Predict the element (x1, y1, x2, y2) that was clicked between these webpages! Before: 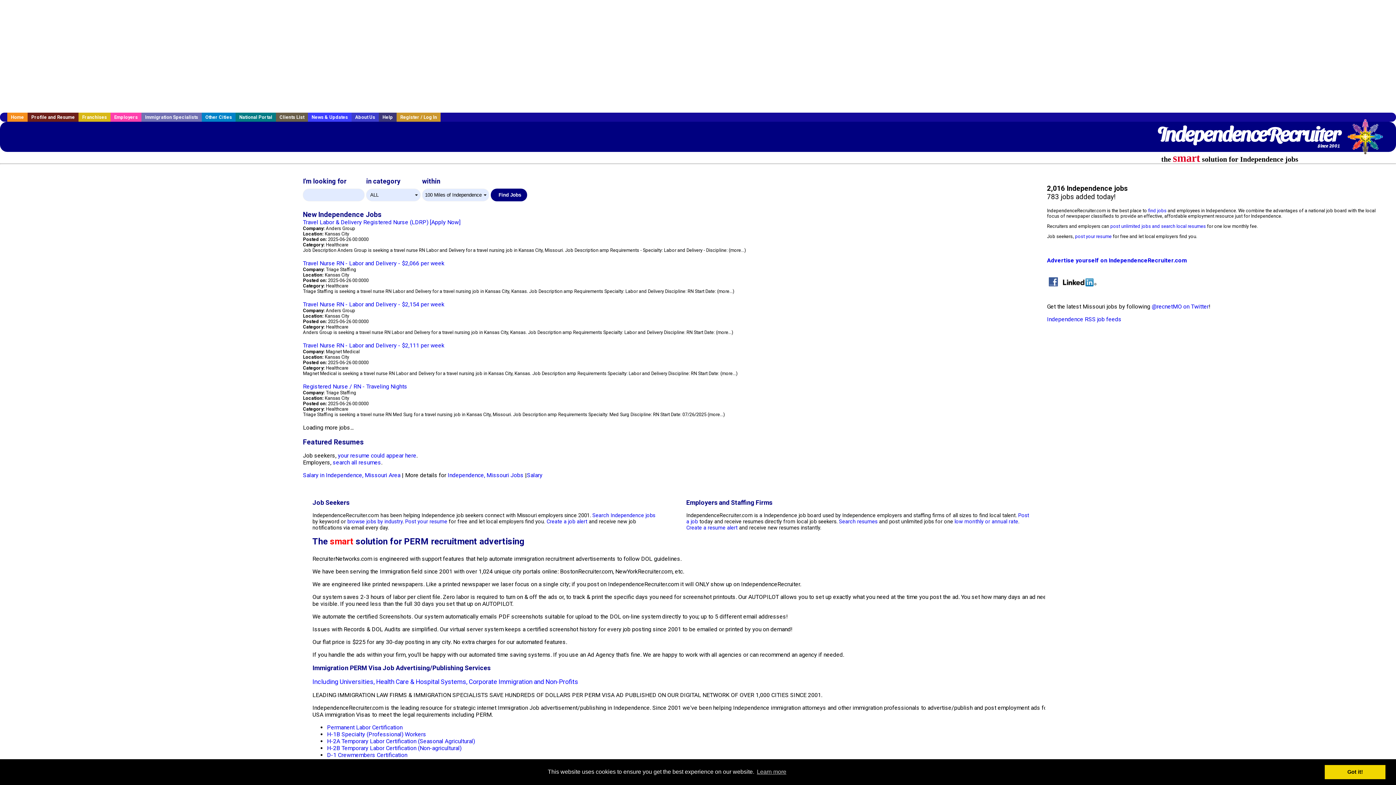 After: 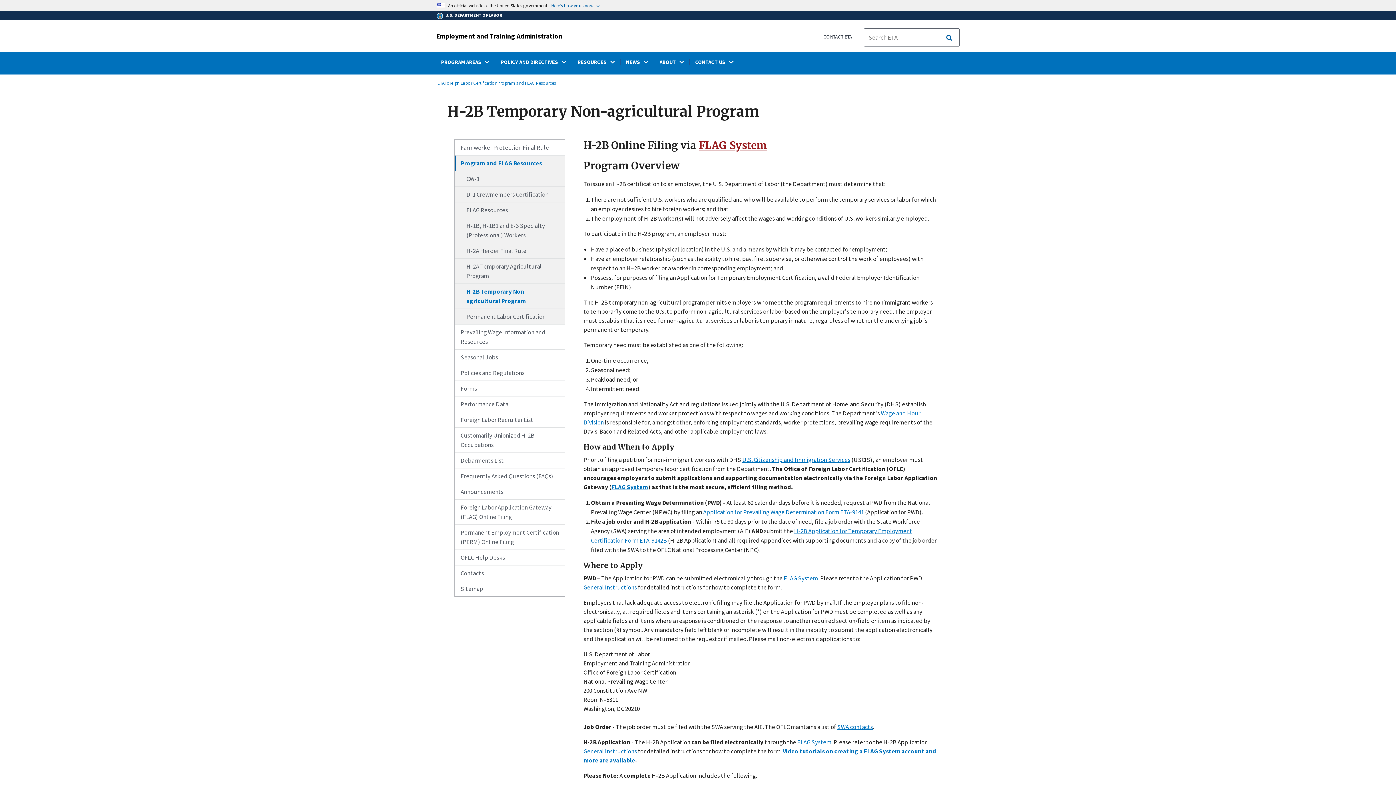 Action: label: H-2B Temporary Labor Certification (Non-agricultural) bbox: (327, 745, 461, 752)